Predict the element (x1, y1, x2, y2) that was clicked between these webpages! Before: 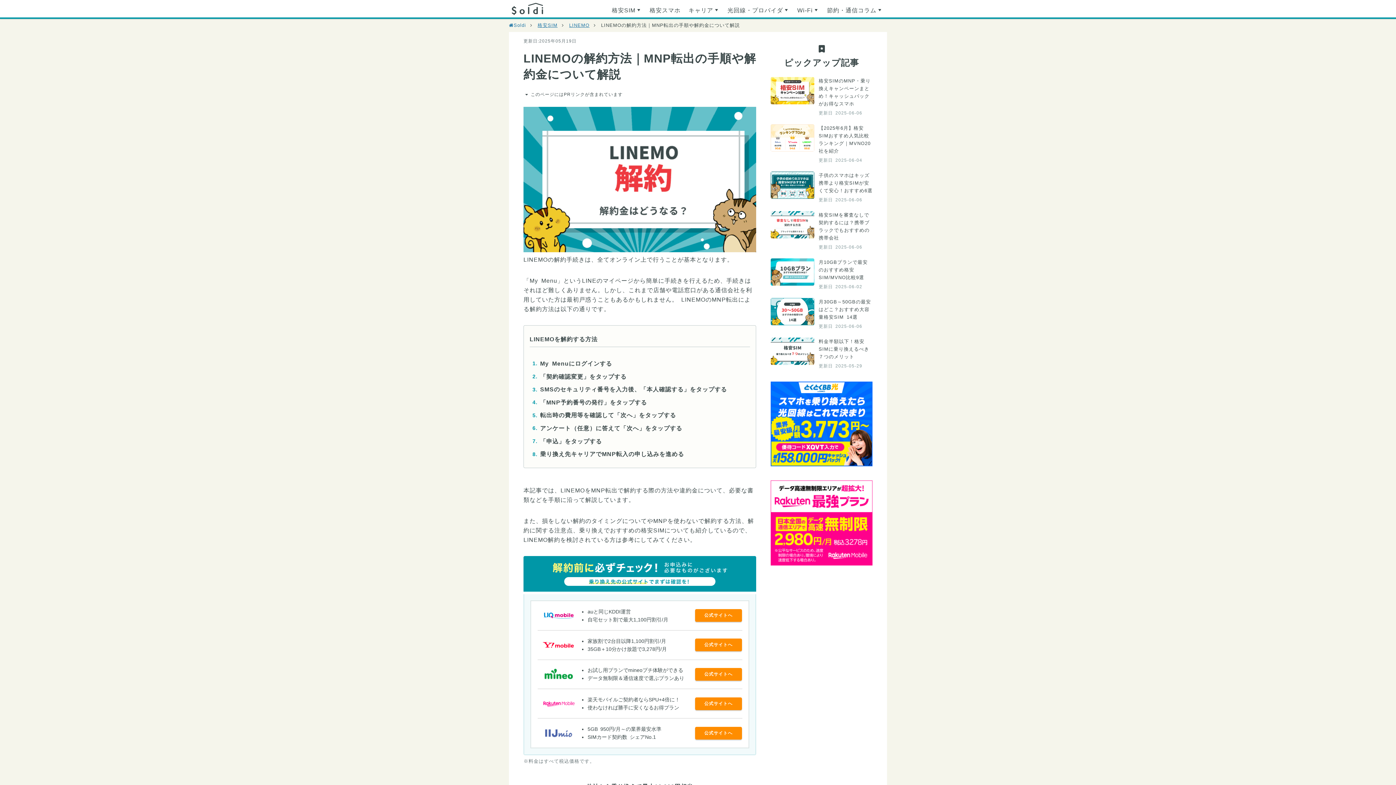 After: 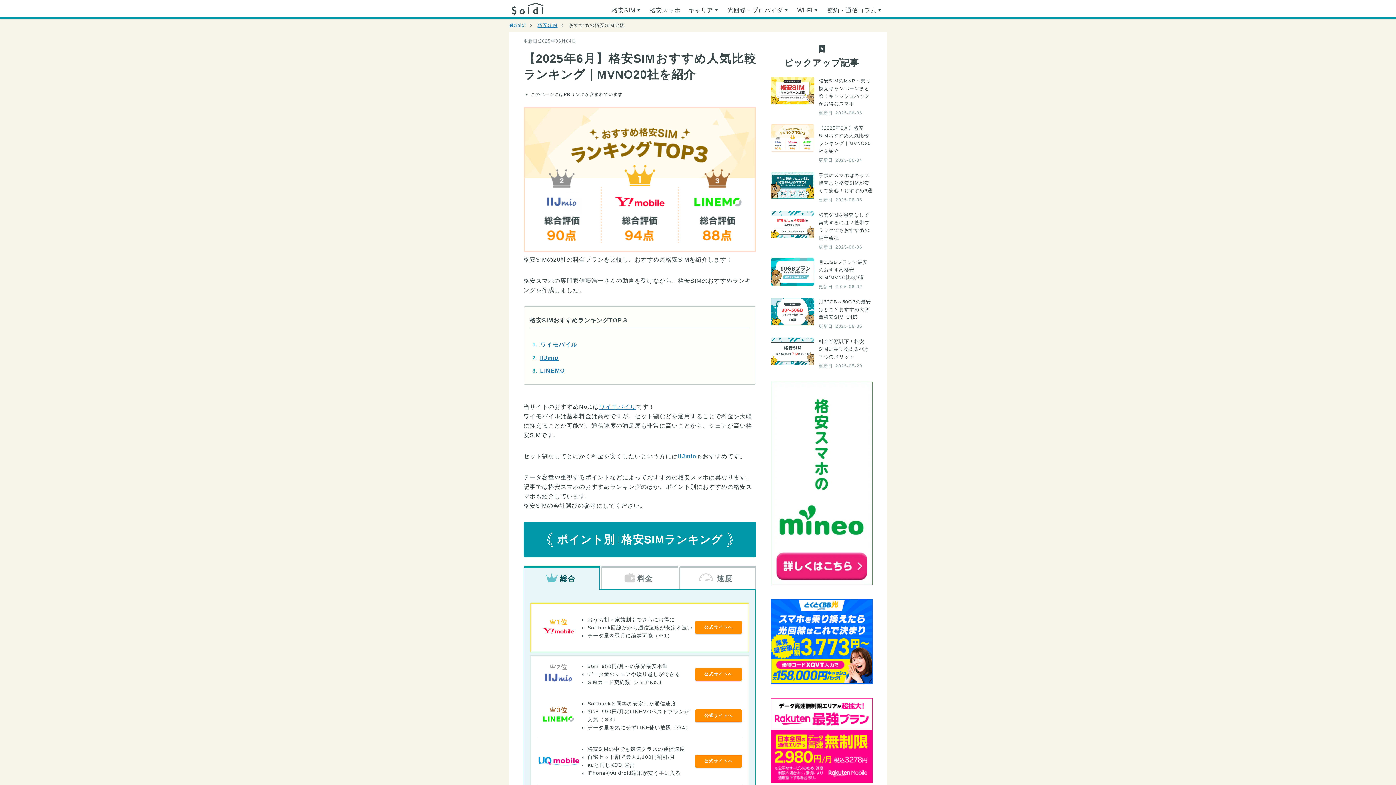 Action: label: 【2025年6月】格安SIMおすすめ人気比較ランキング｜MVNO20社を紹介

更新日 2025-06-04 bbox: (770, 124, 872, 164)